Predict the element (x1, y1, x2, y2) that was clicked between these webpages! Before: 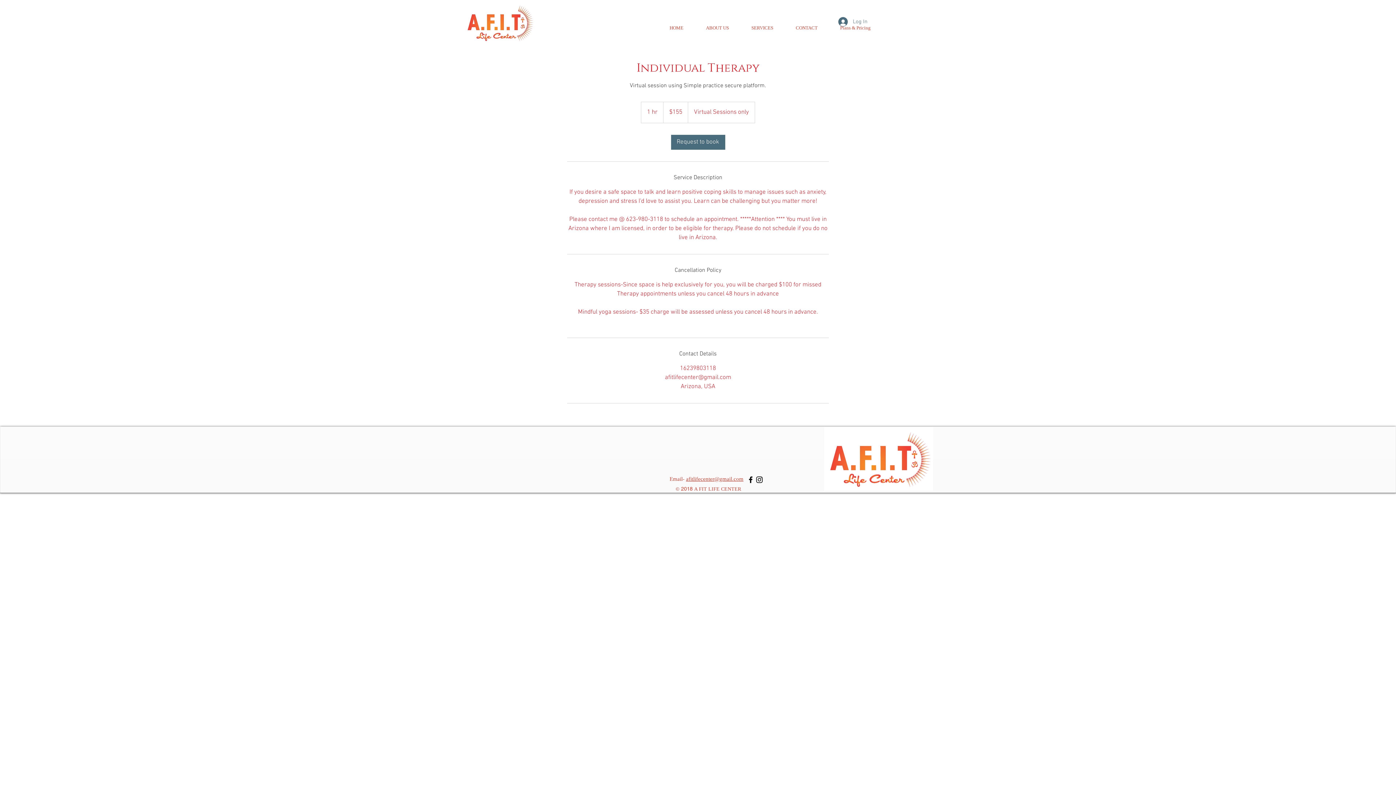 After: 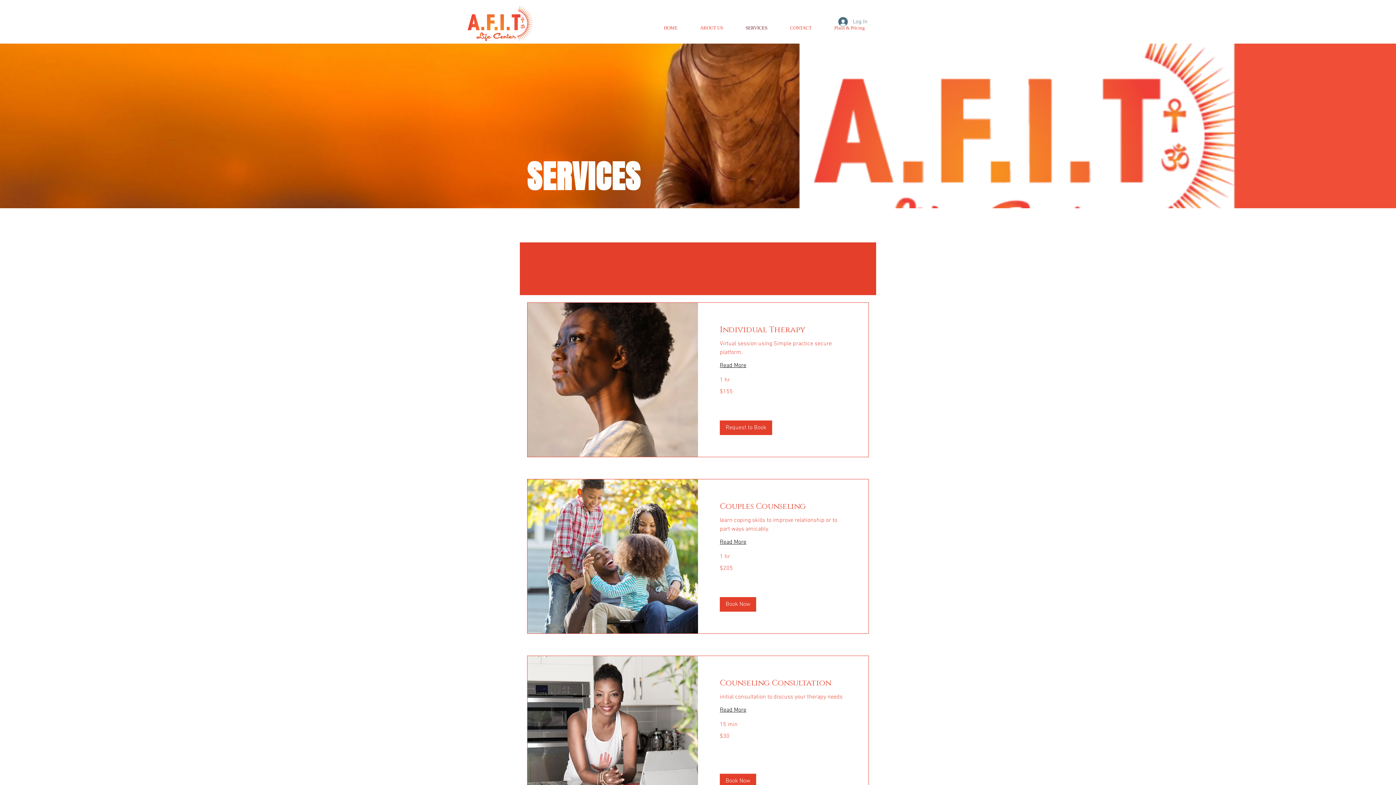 Action: bbox: (734, 22, 778, 33) label: SERVICES